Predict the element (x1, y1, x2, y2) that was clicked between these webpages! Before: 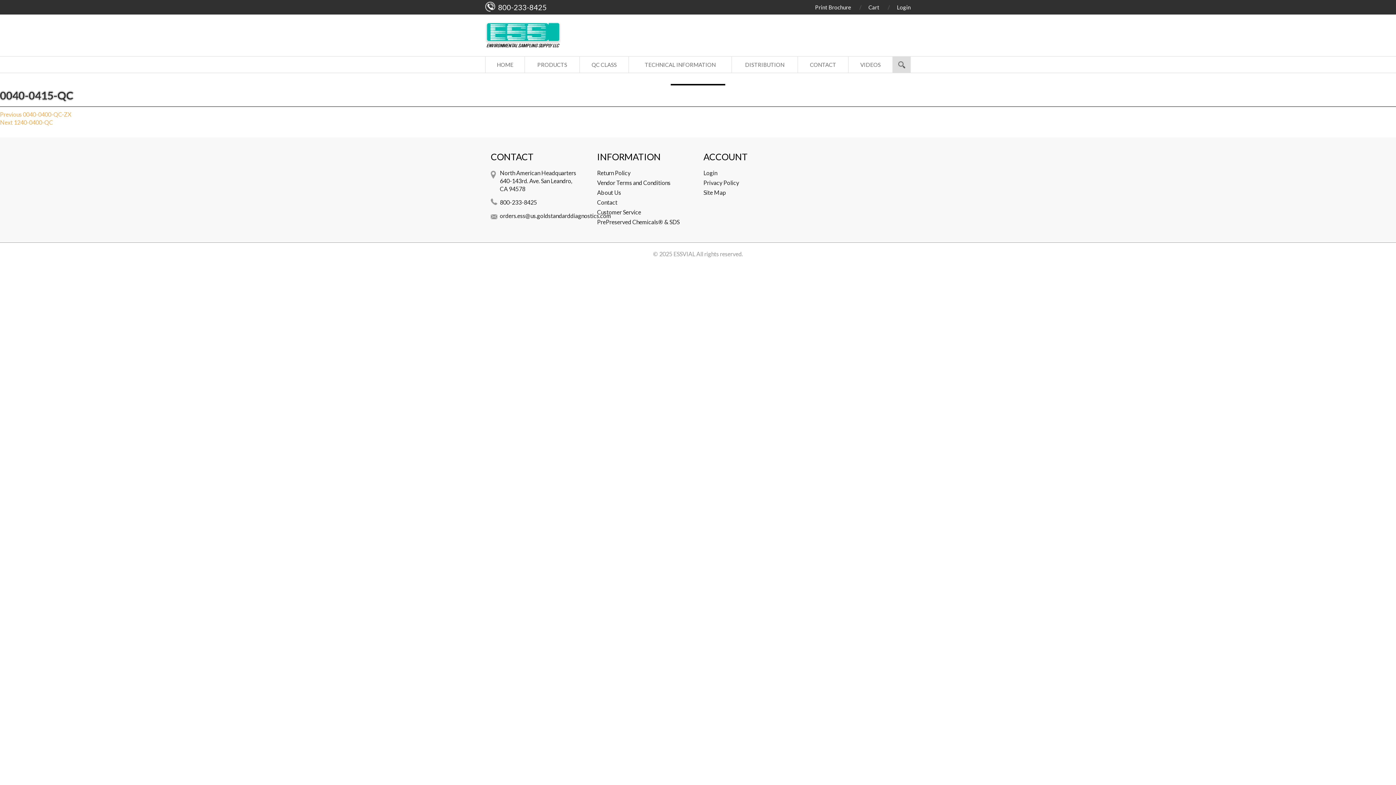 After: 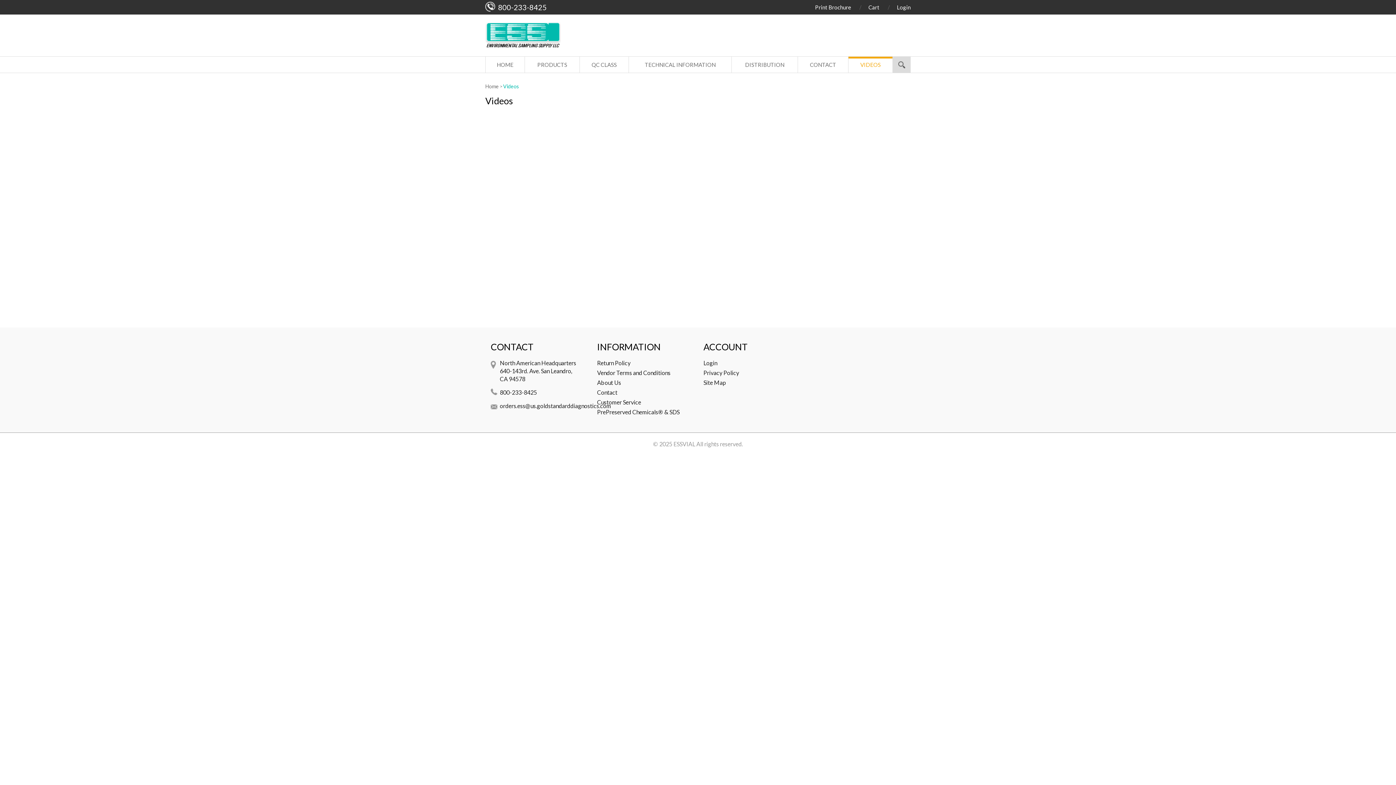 Action: bbox: (848, 56, 892, 72) label: VIDEOS